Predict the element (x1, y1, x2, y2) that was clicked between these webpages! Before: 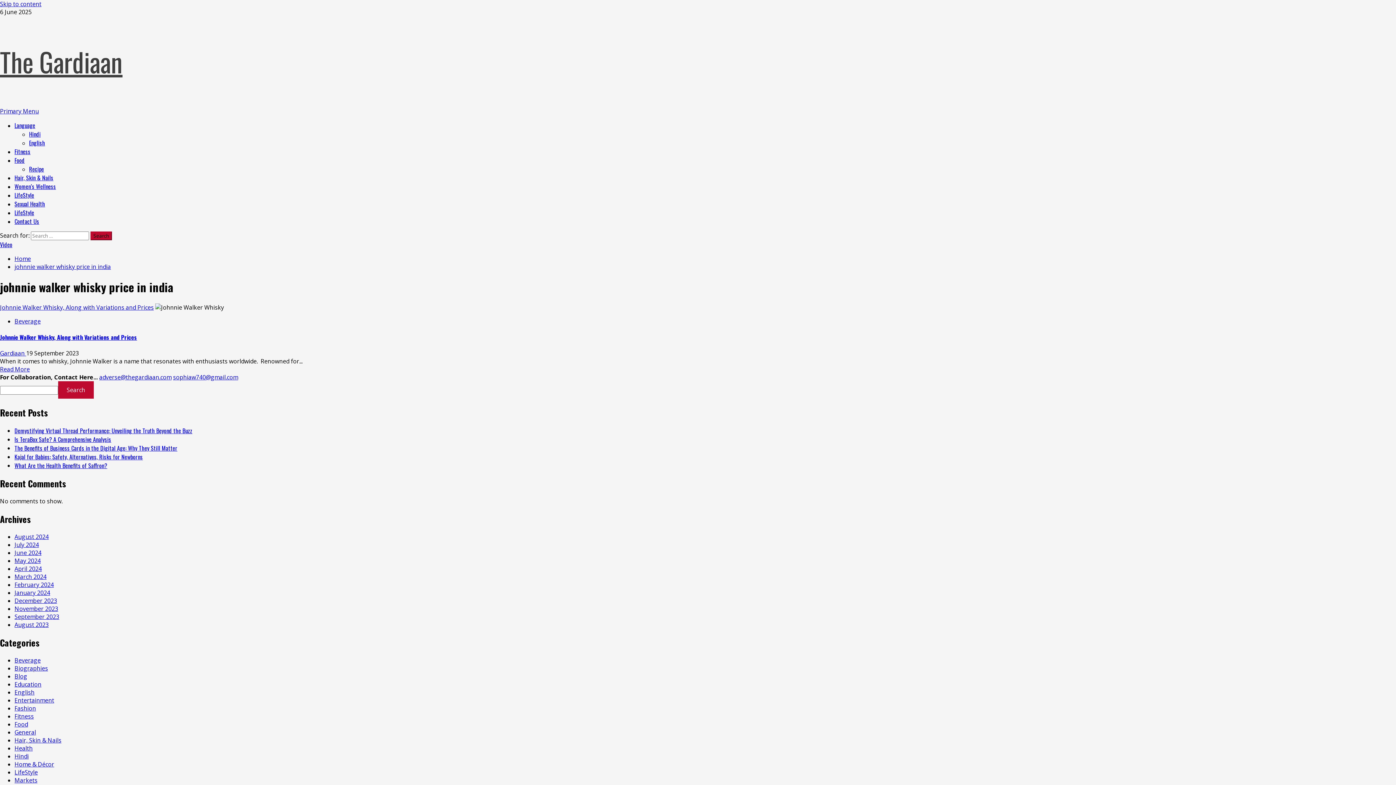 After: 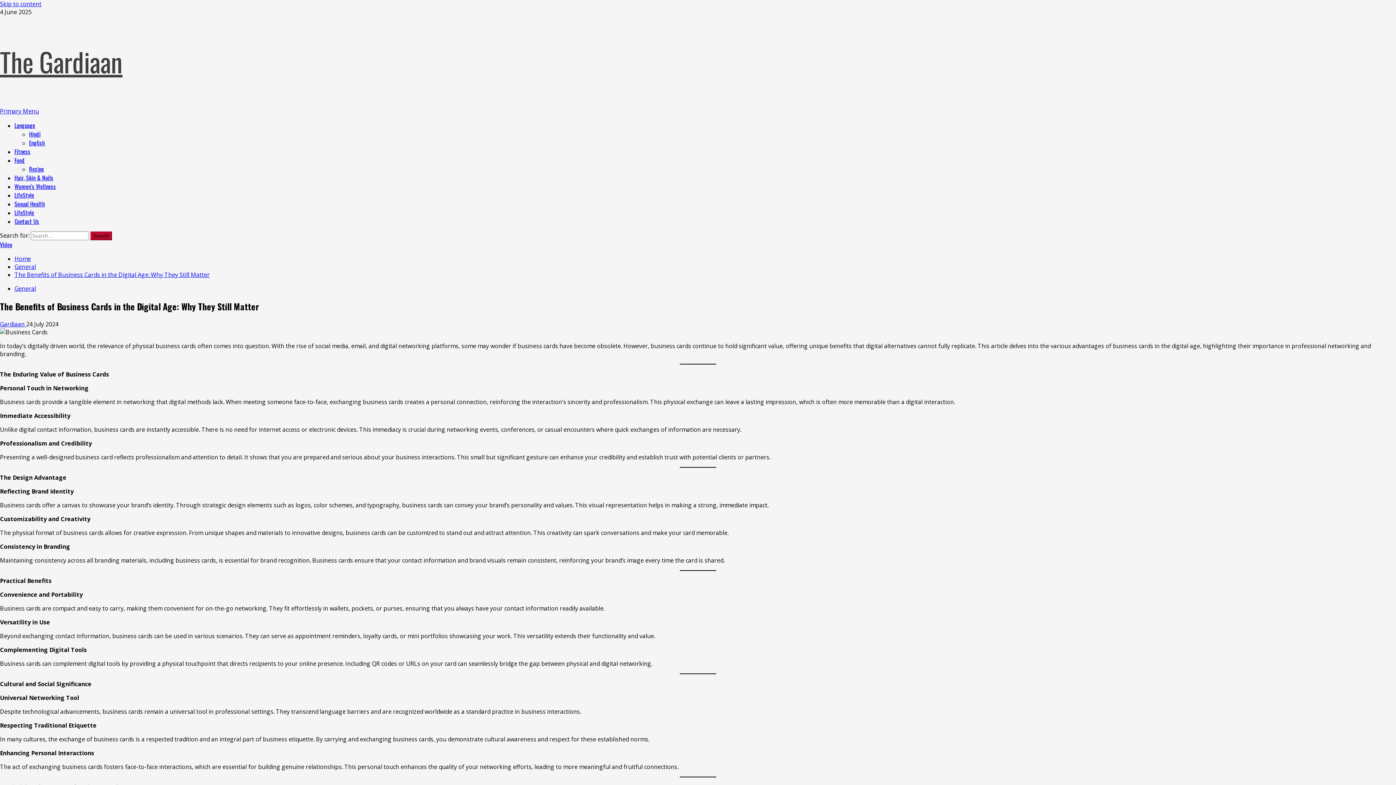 Action: label: The Benefits of Business Cards in the Digital Age: Why They Still Matter bbox: (14, 443, 177, 452)